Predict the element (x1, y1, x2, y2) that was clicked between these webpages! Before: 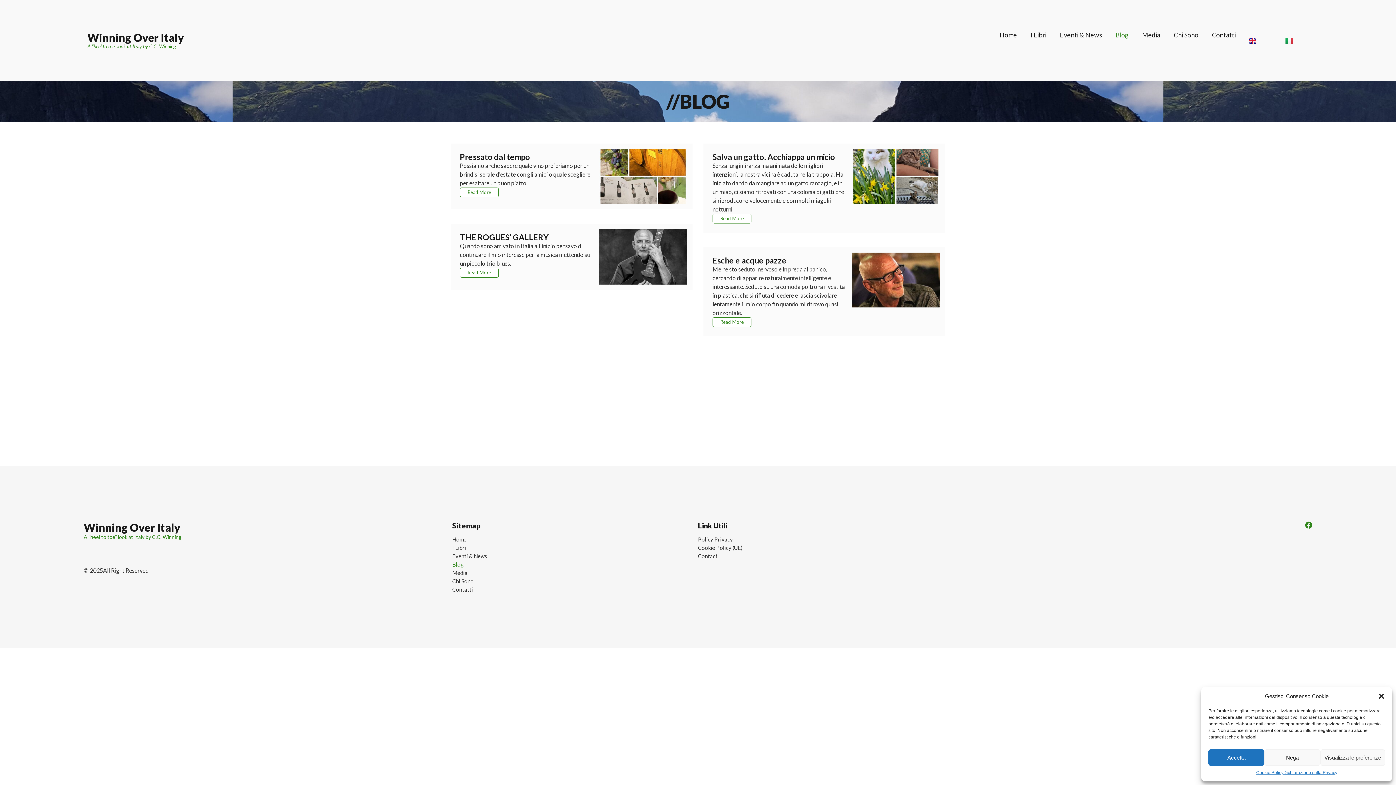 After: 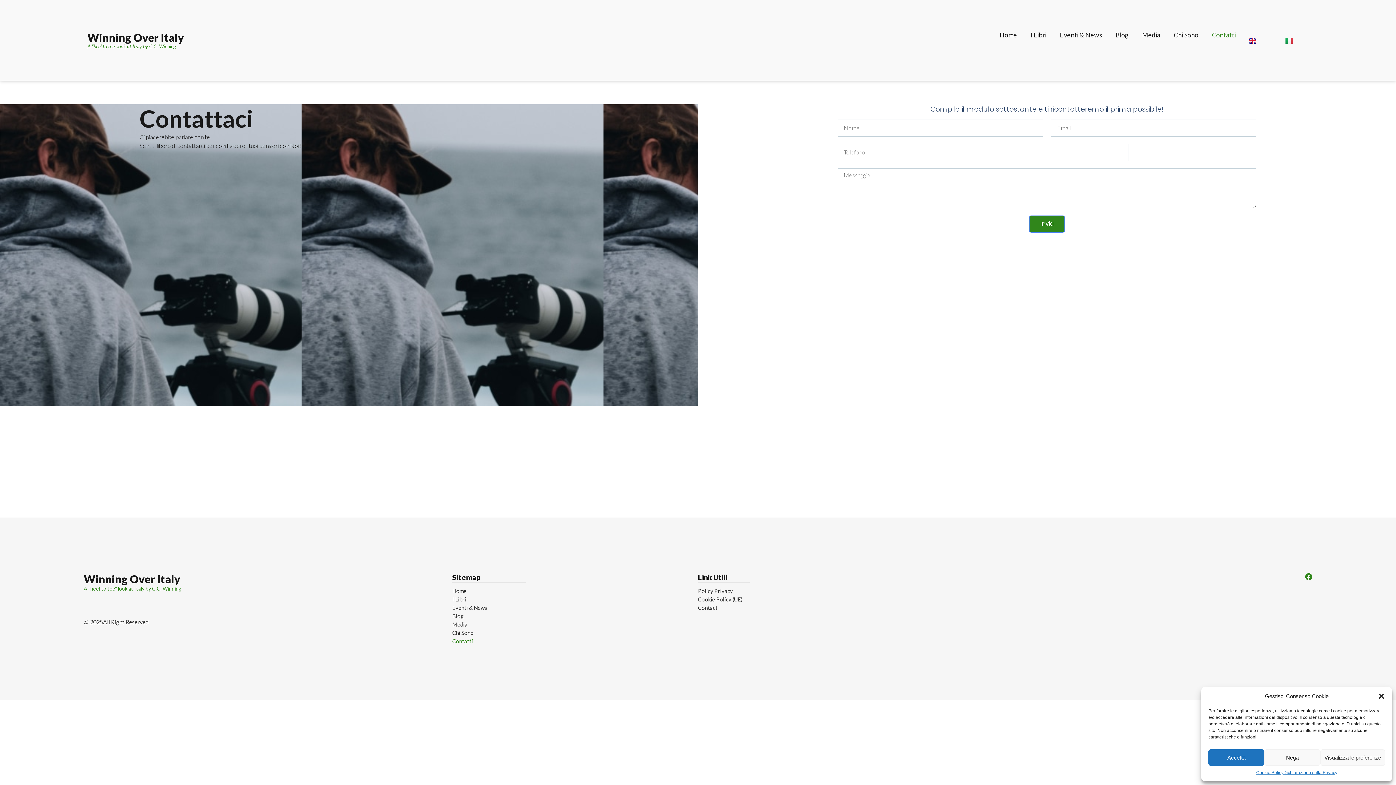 Action: bbox: (452, 587, 640, 592) label: Contatti